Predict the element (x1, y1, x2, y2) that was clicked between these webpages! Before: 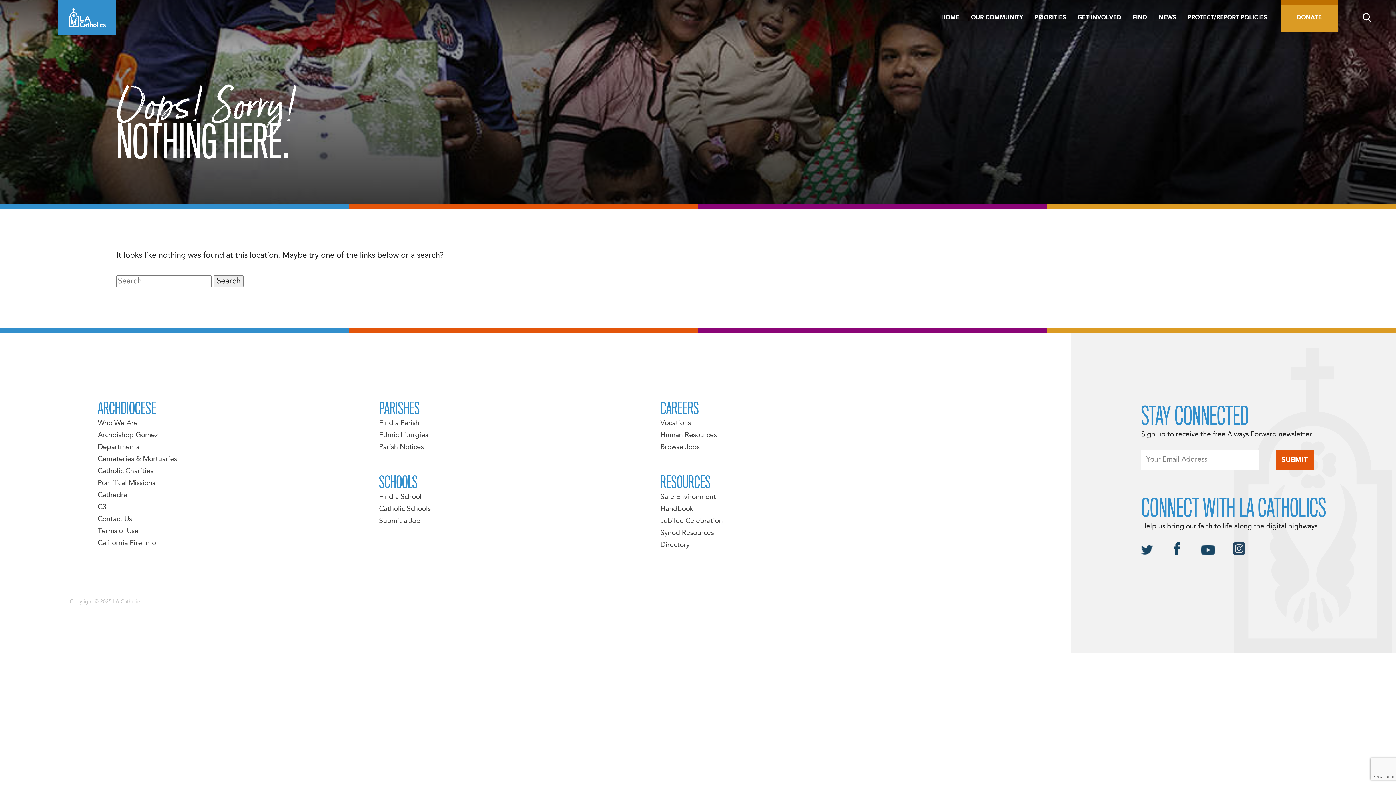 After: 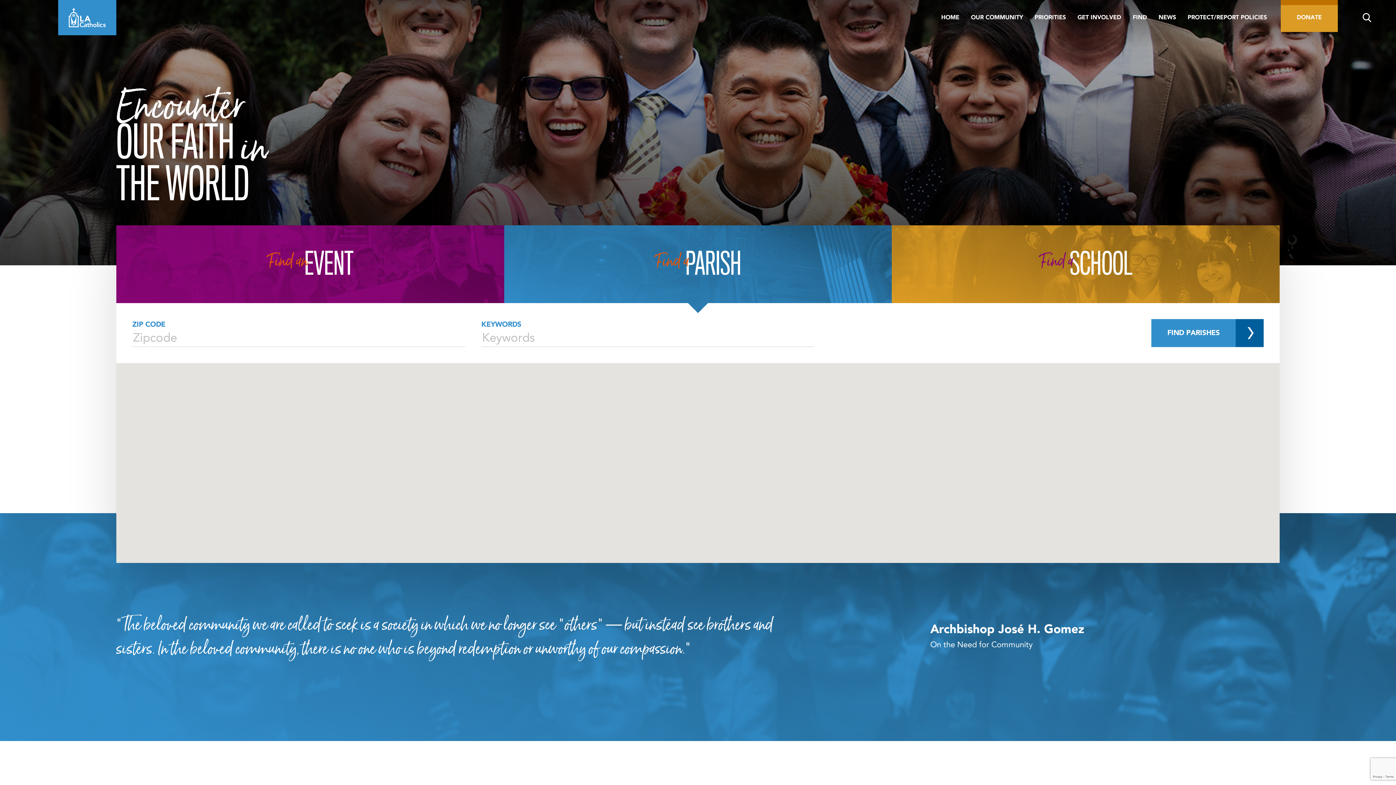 Action: bbox: (379, 419, 419, 427) label: Find a Parish